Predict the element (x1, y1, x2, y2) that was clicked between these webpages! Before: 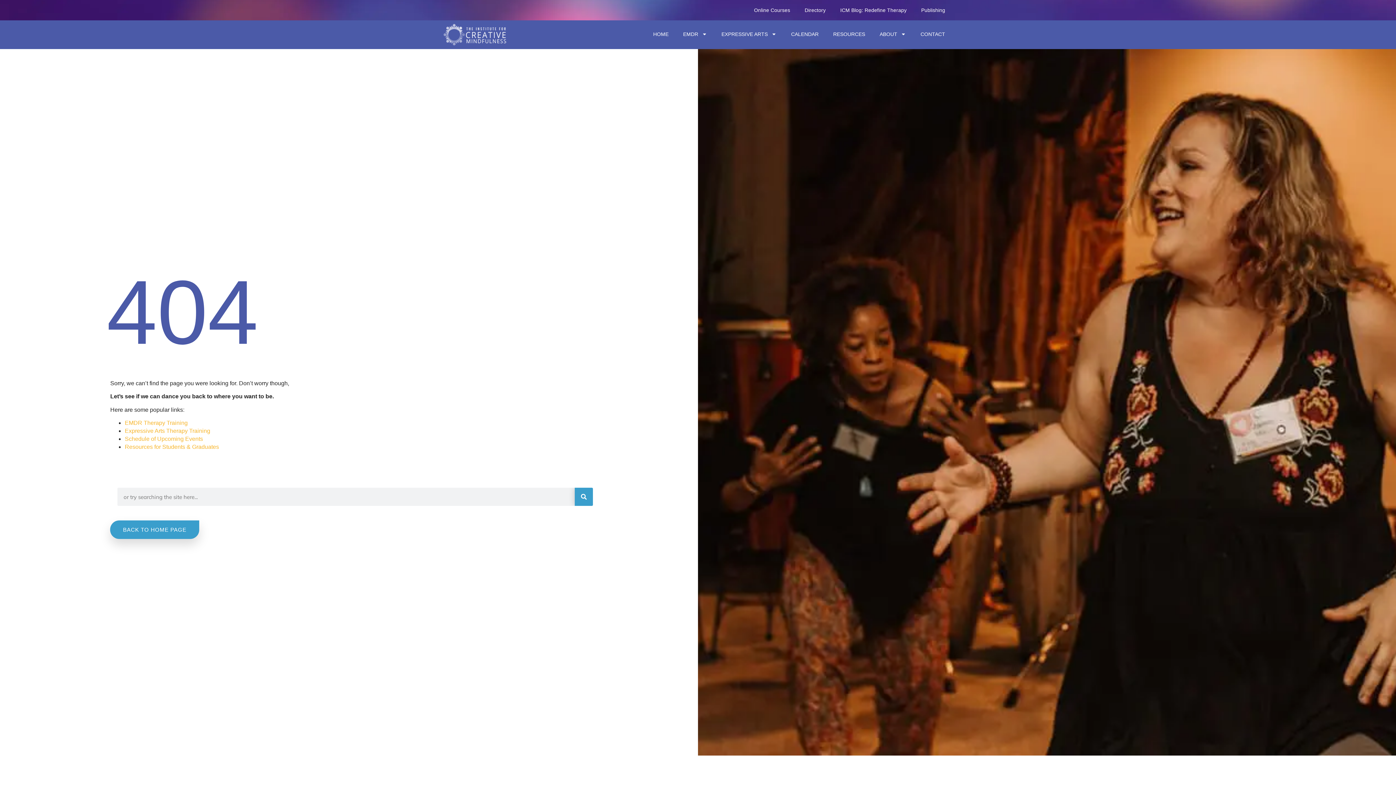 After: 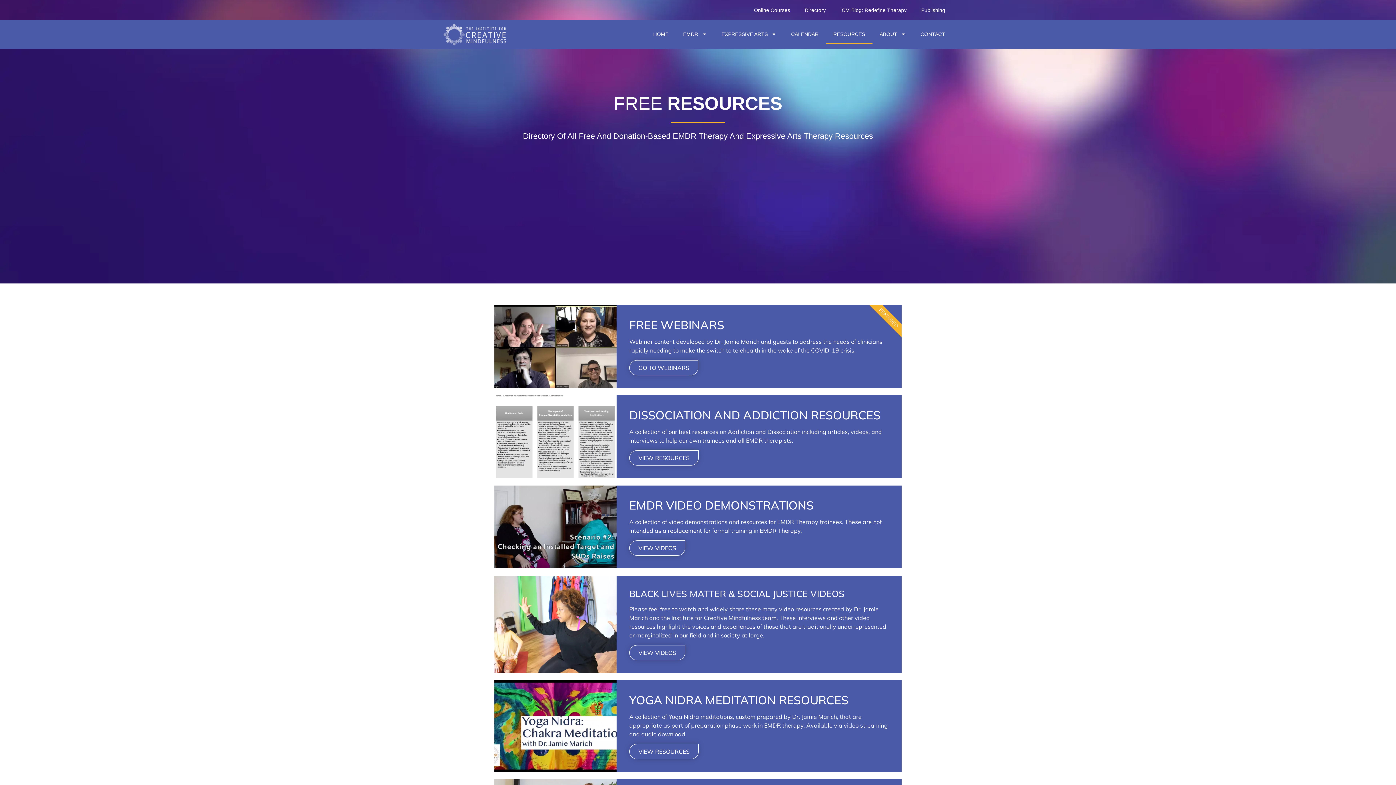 Action: label: Resources for Students & Graduates bbox: (124, 444, 219, 450)